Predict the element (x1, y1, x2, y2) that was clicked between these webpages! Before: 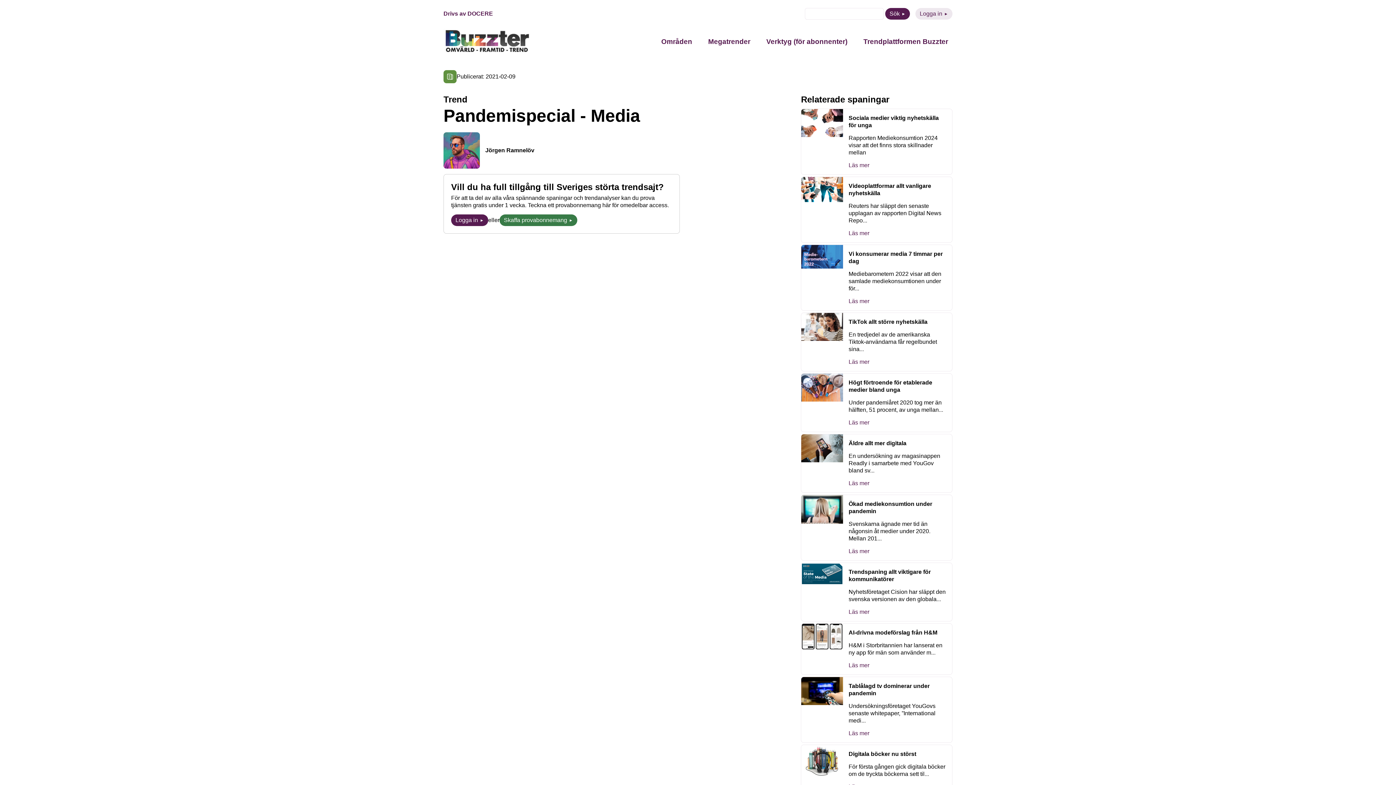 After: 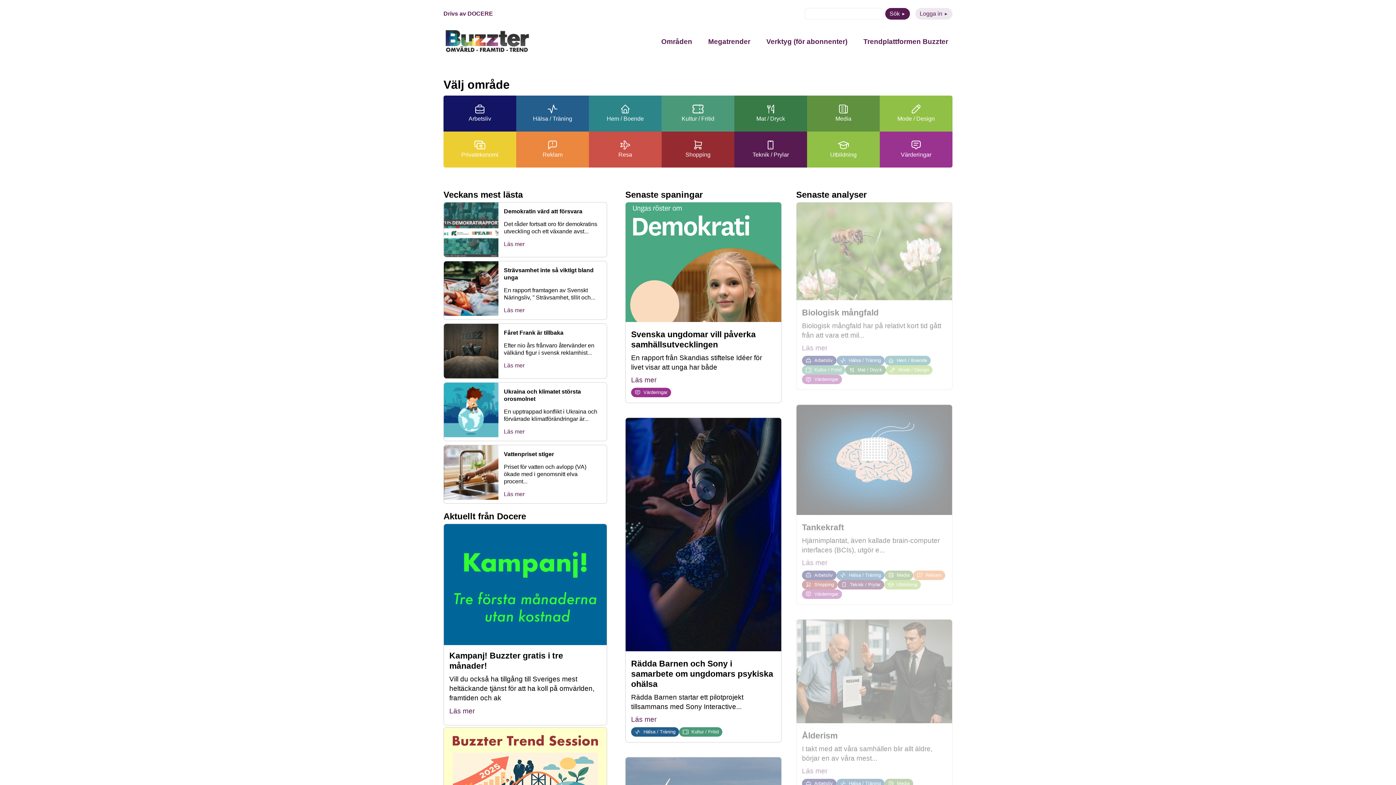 Action: bbox: (443, 48, 530, 54)